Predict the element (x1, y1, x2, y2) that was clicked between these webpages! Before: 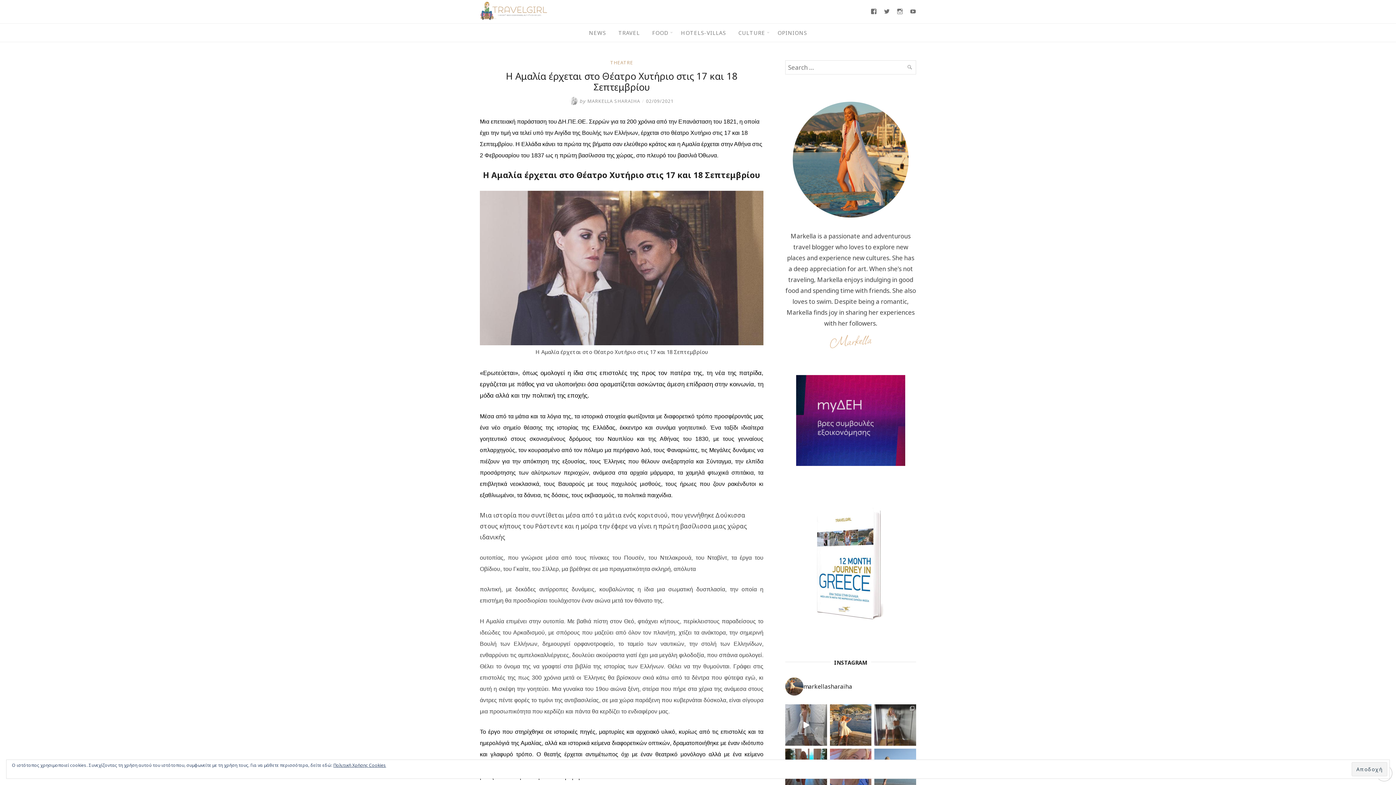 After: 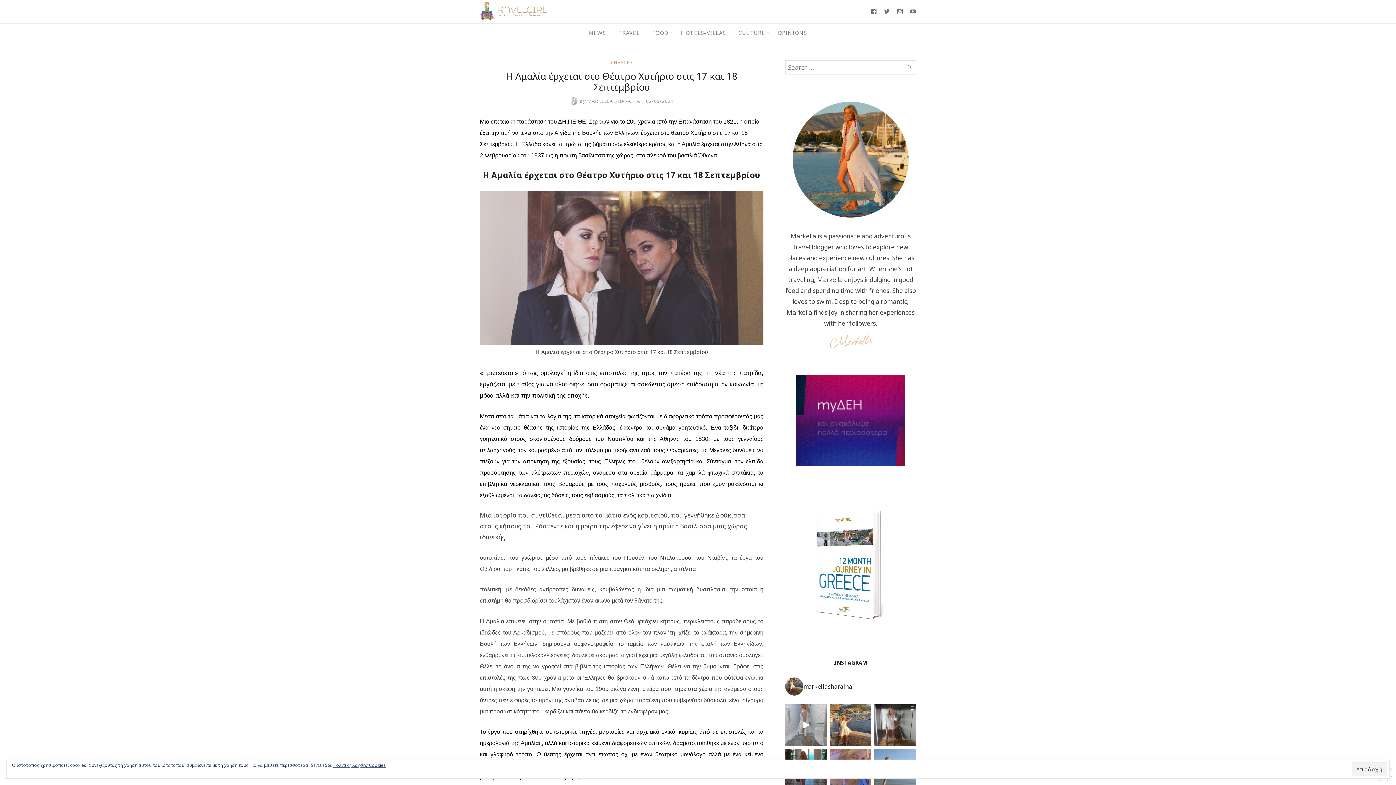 Action: label: Like a fairytale   #travelgi bbox: (785, 704, 827, 746)